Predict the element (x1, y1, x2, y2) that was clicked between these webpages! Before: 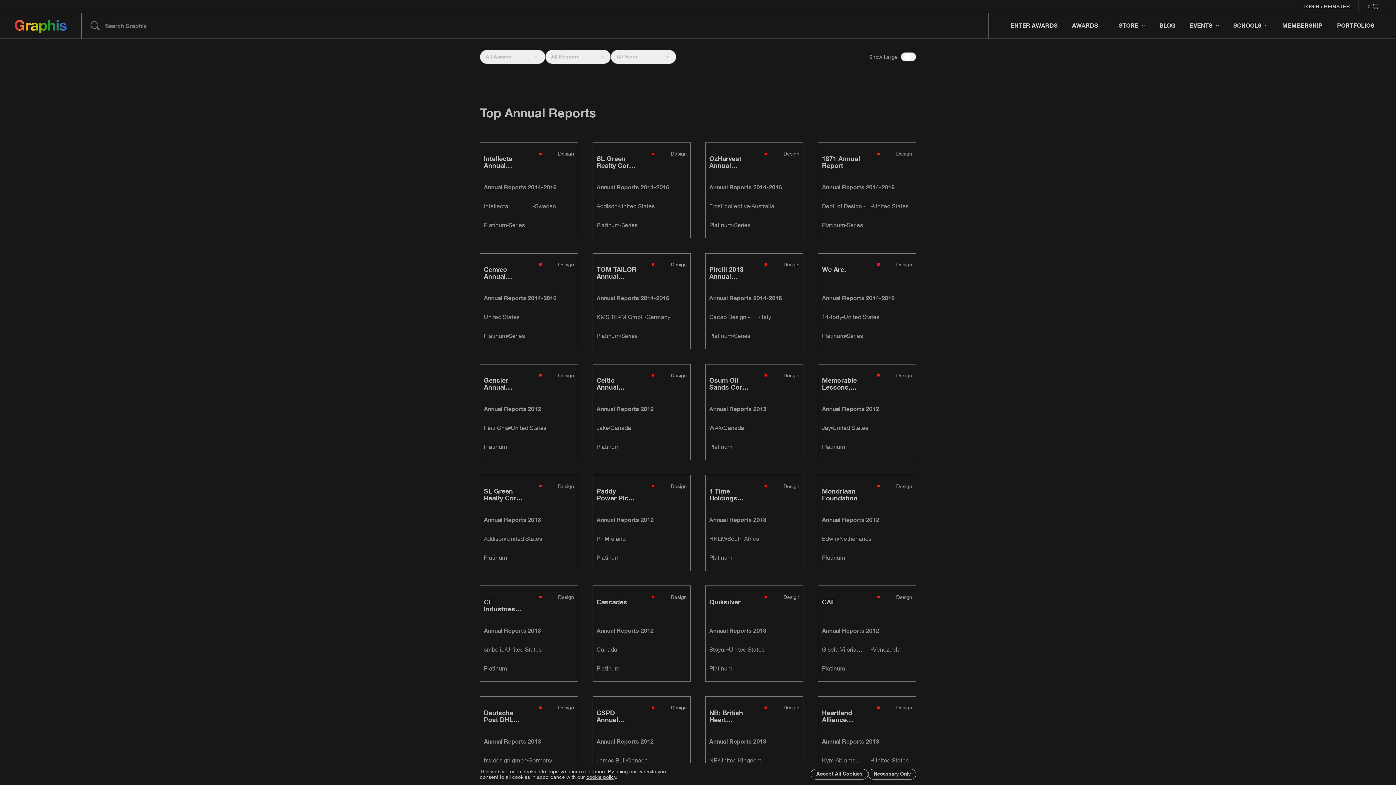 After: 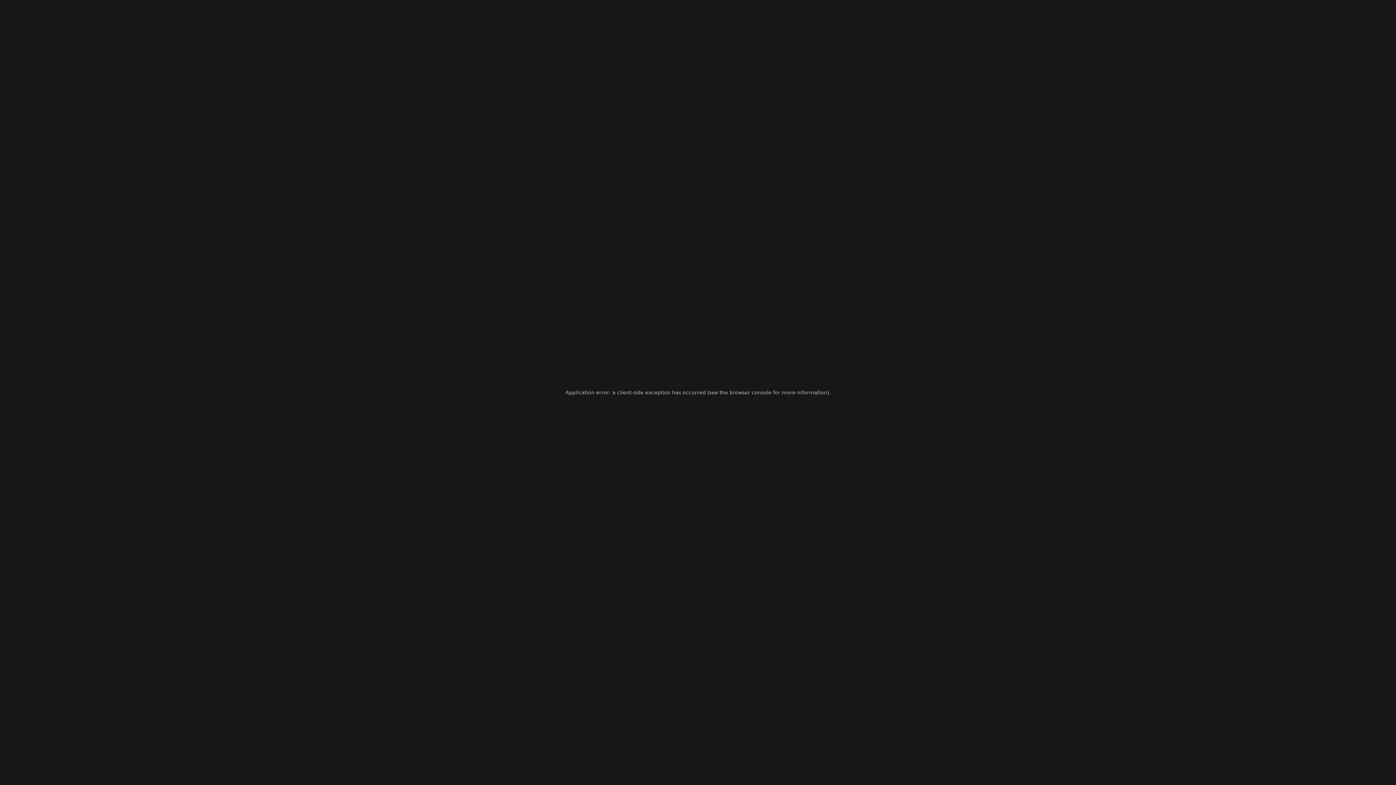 Action: bbox: (480, 142, 577, 238)